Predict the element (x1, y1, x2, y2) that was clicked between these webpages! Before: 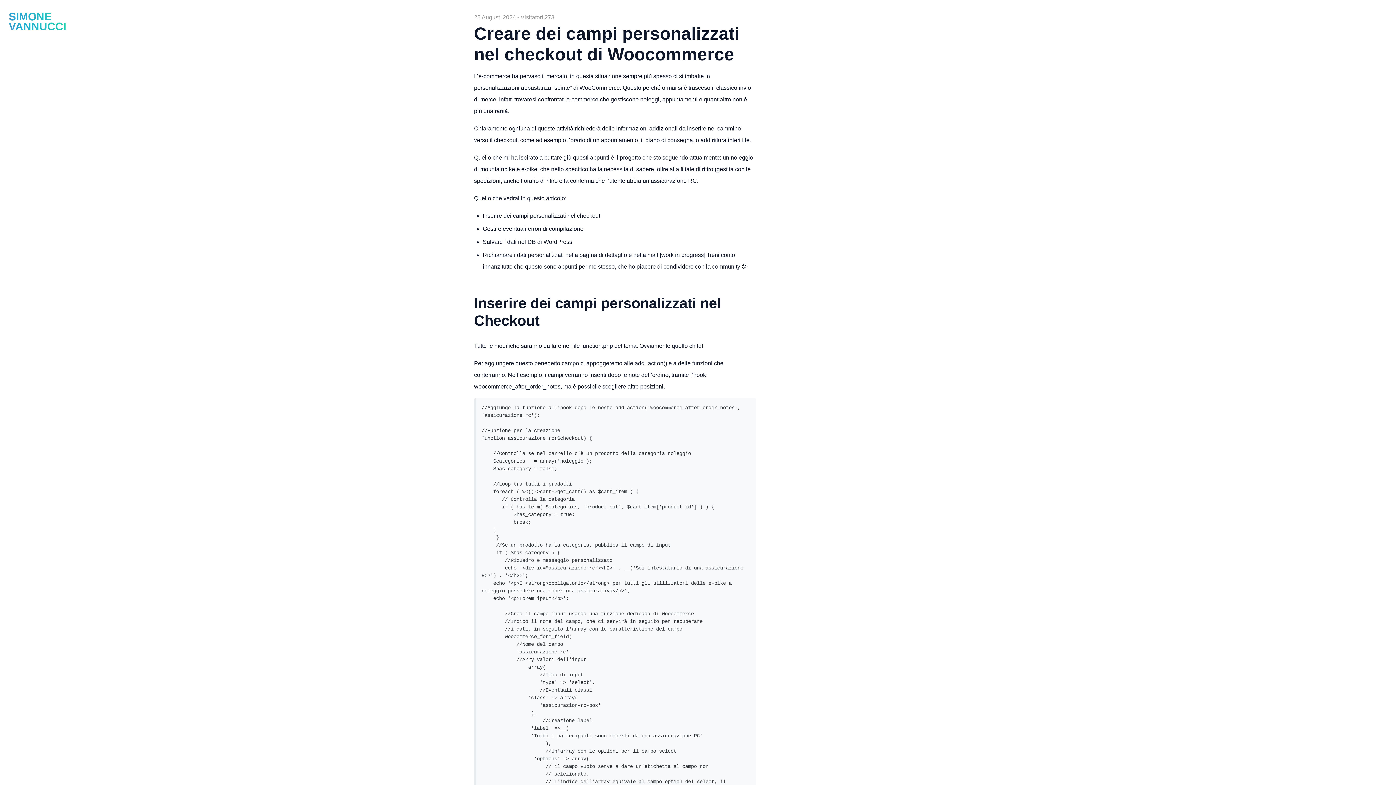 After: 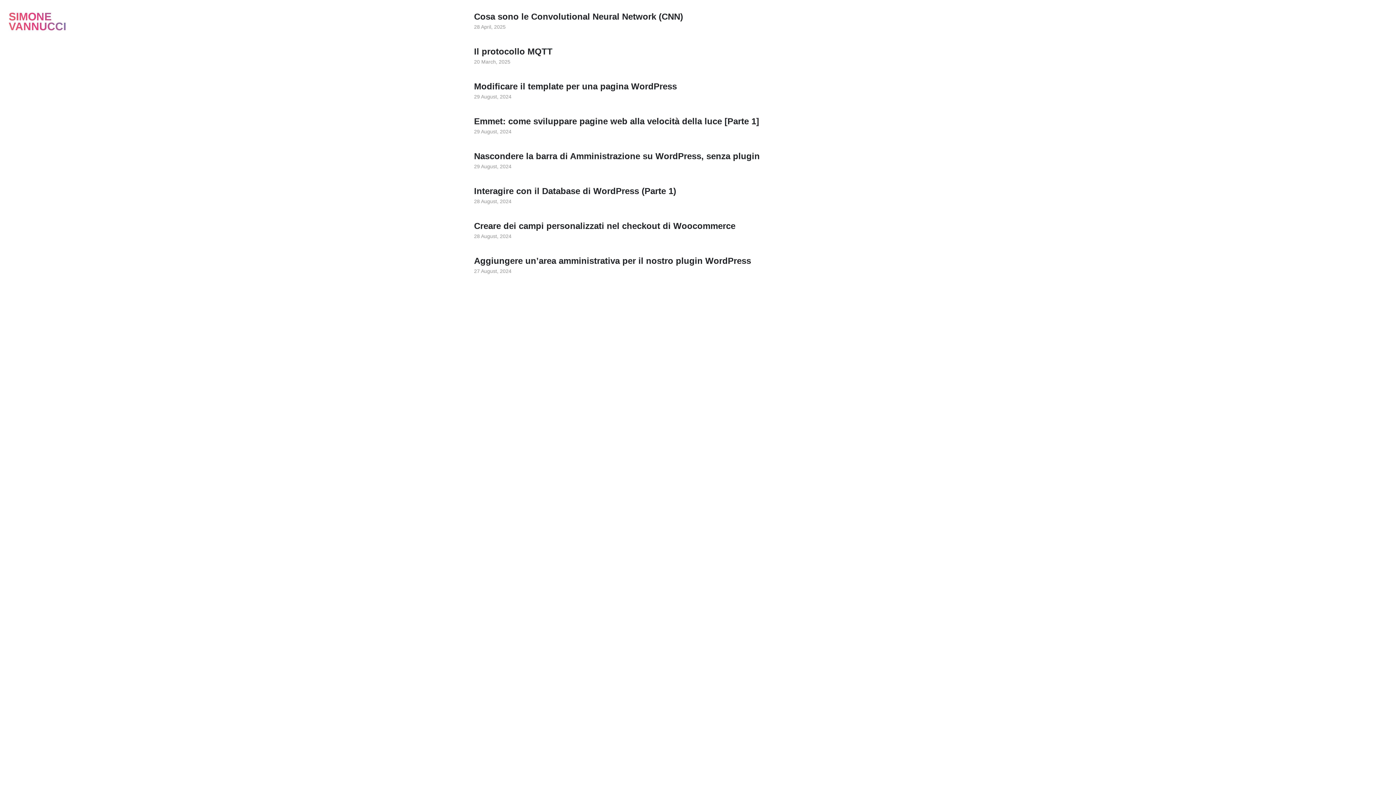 Action: label: SIMONE

VANNUCCI bbox: (8, 11, 66, 31)